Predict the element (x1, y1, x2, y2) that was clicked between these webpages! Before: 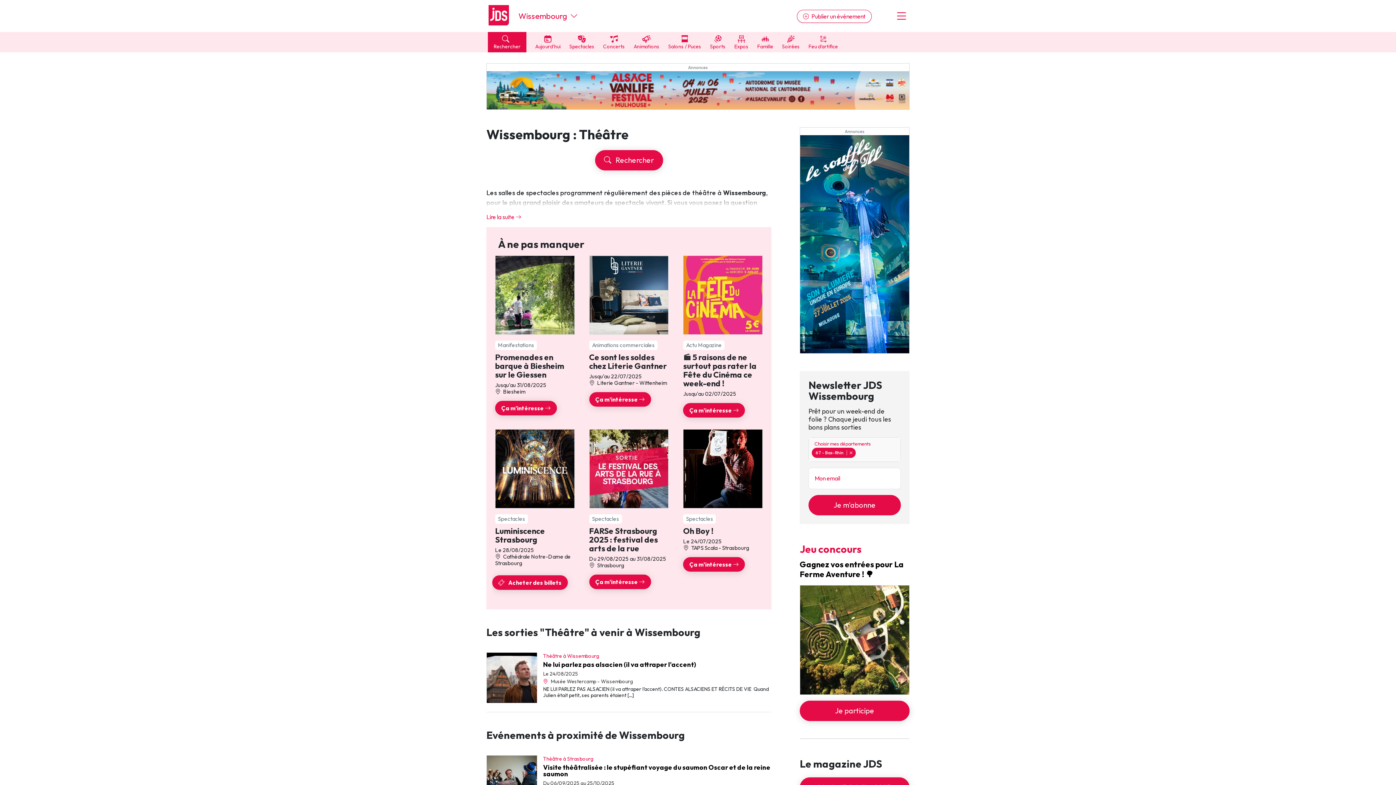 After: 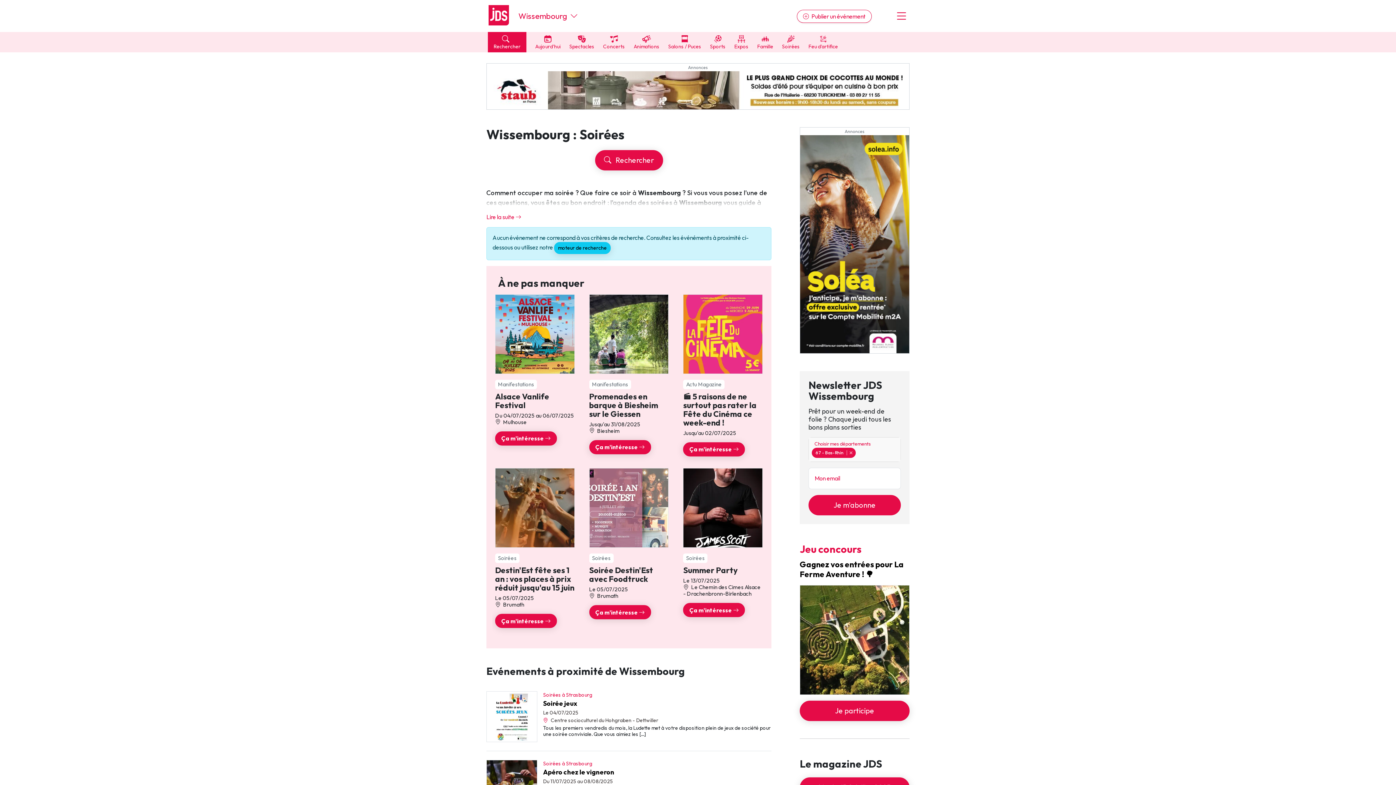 Action: bbox: (782, 32, 800, 52) label: 
Soirées